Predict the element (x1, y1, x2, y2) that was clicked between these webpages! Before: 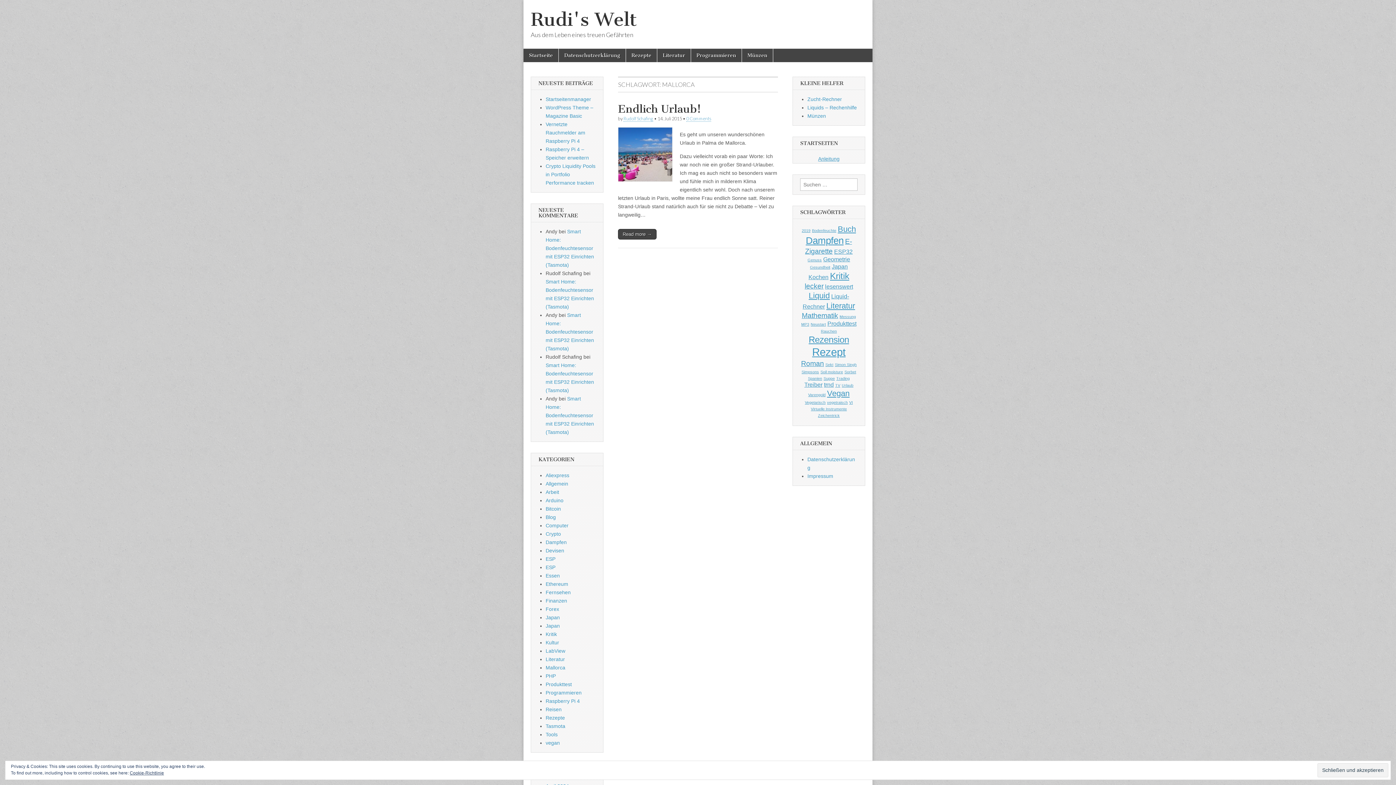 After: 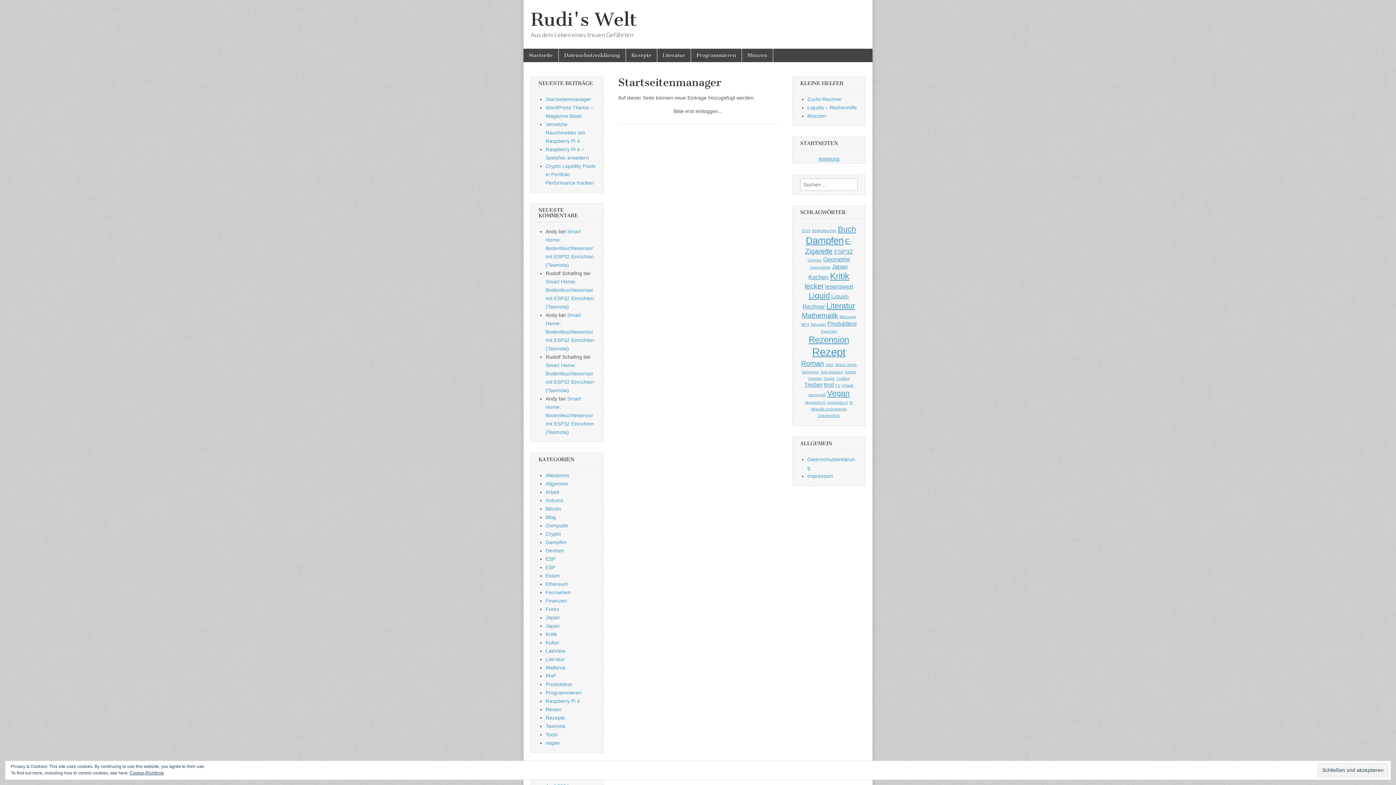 Action: label: Anleitung bbox: (818, 156, 839, 161)